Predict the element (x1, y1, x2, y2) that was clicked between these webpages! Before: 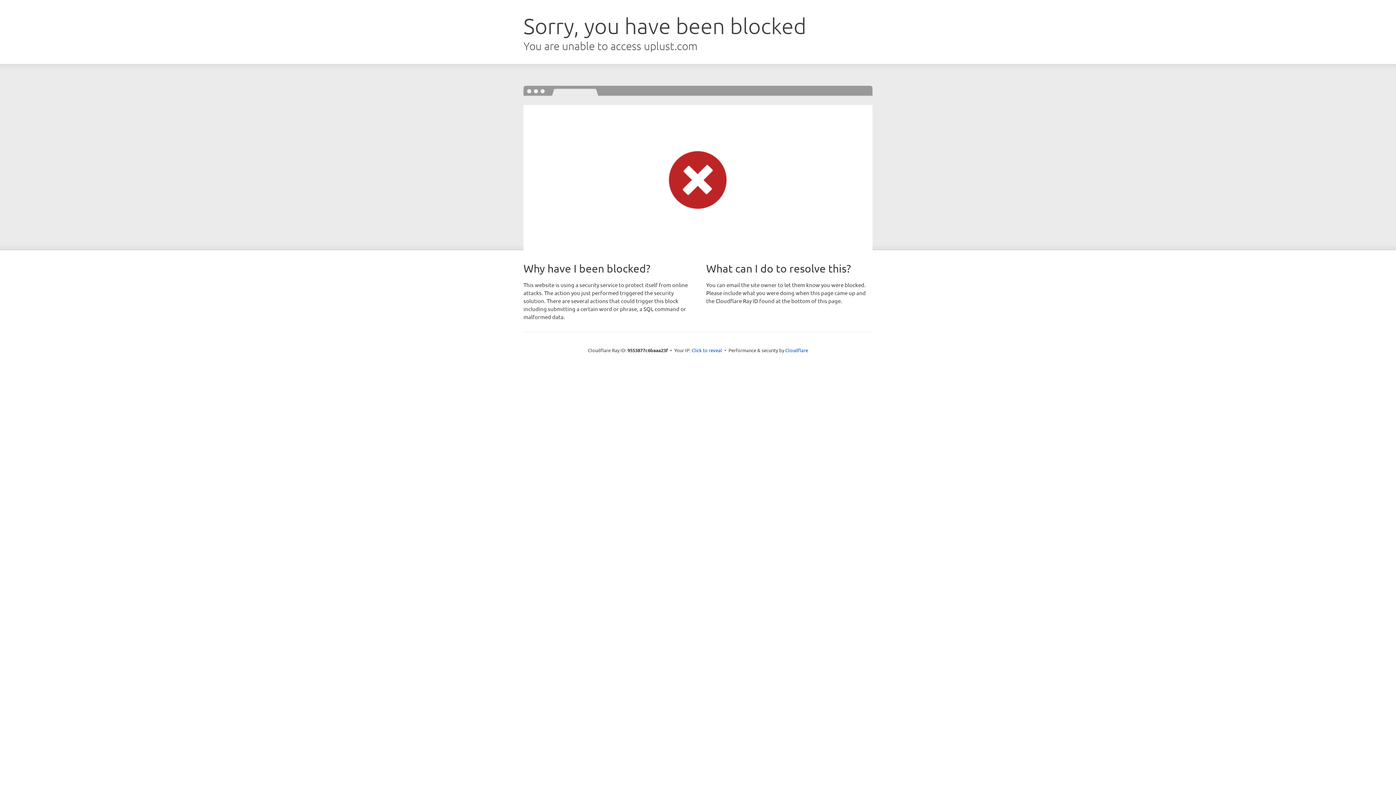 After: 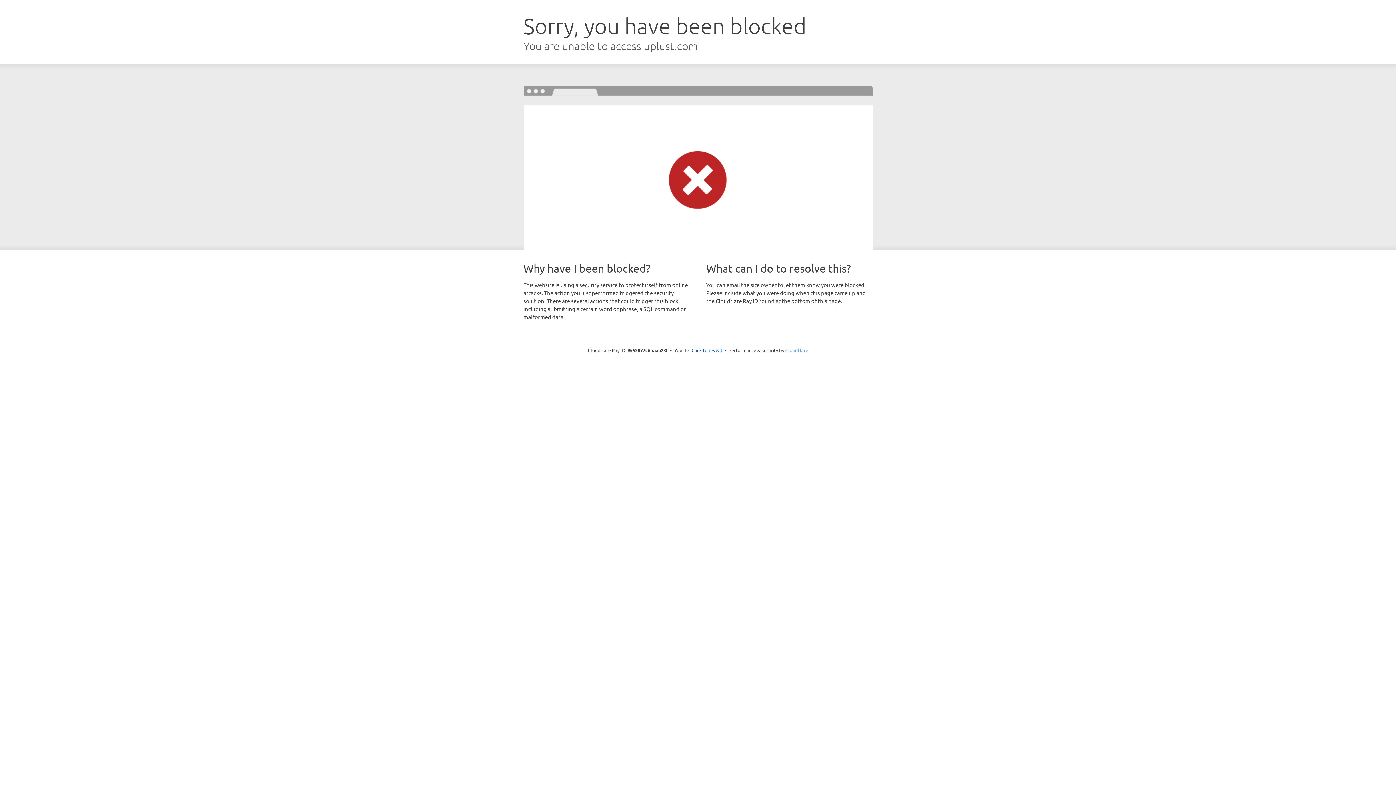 Action: label: Cloudflare bbox: (785, 347, 808, 353)